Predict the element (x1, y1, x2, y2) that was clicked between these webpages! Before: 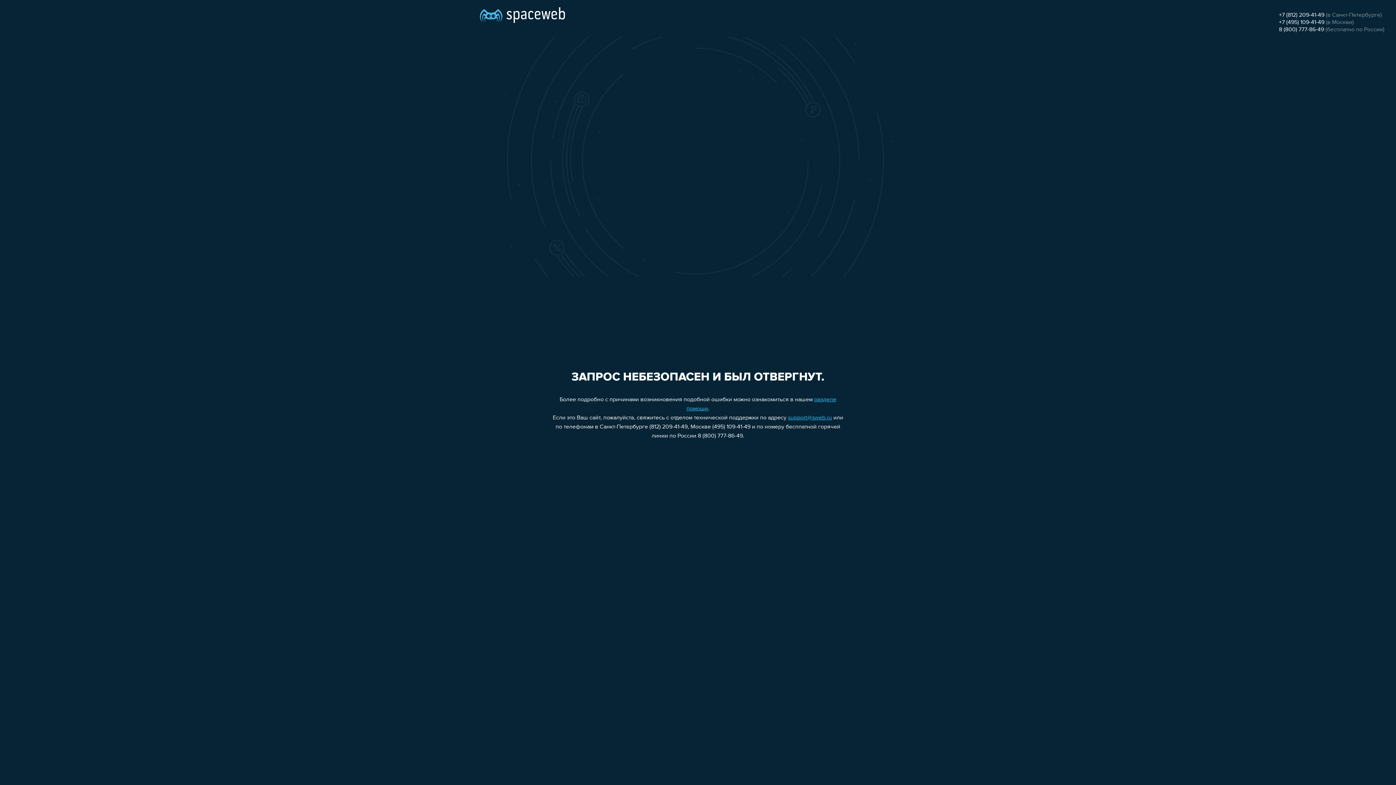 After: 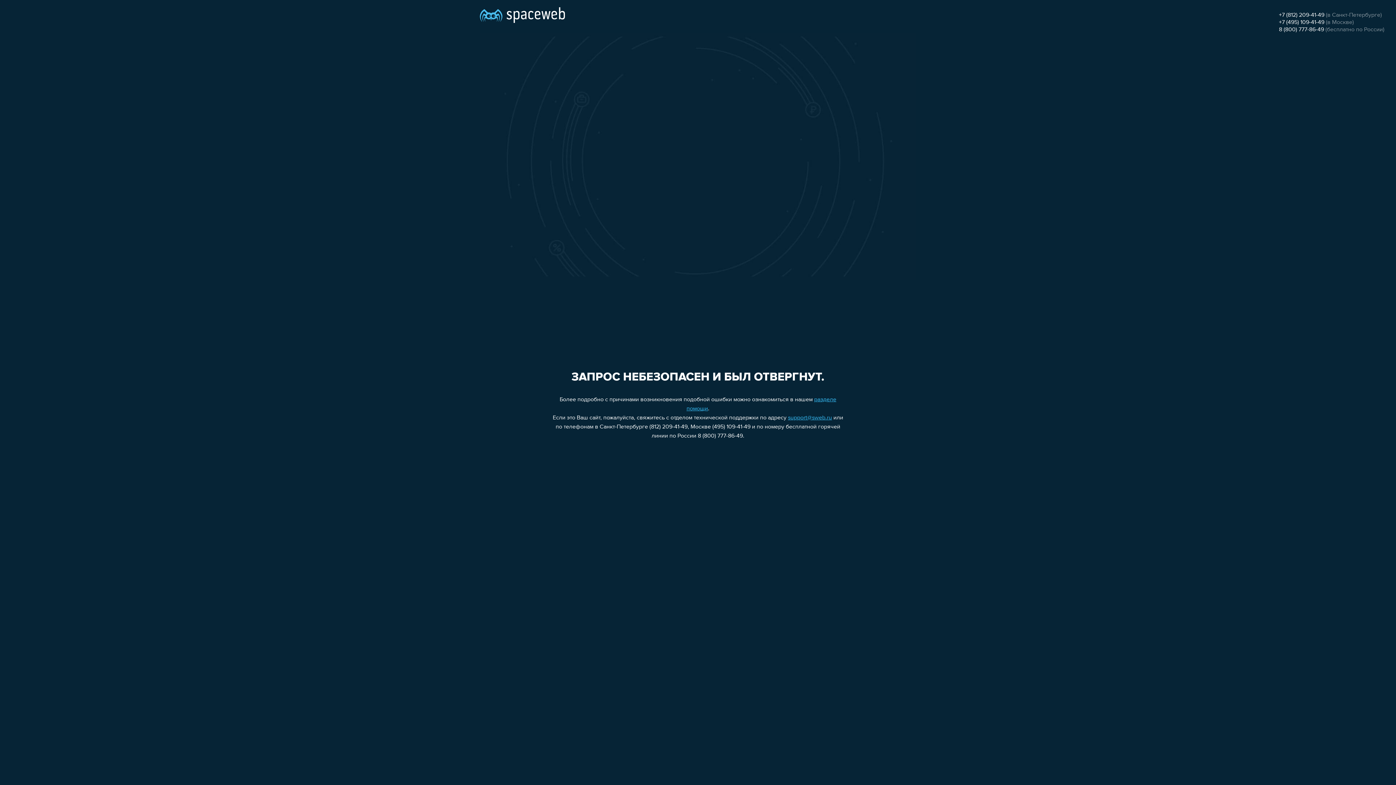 Action: bbox: (1279, 26, 1324, 32) label: 8 (800) 777-86-49